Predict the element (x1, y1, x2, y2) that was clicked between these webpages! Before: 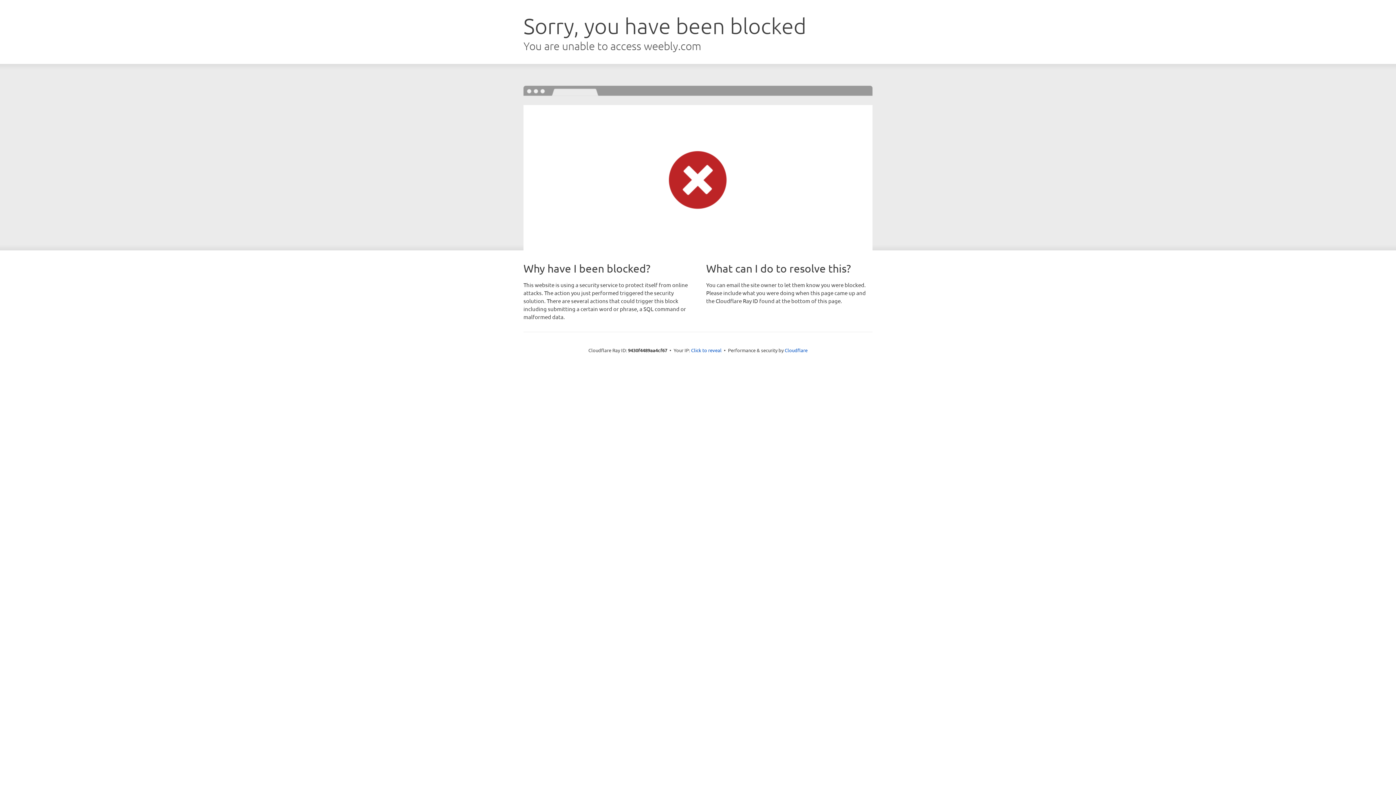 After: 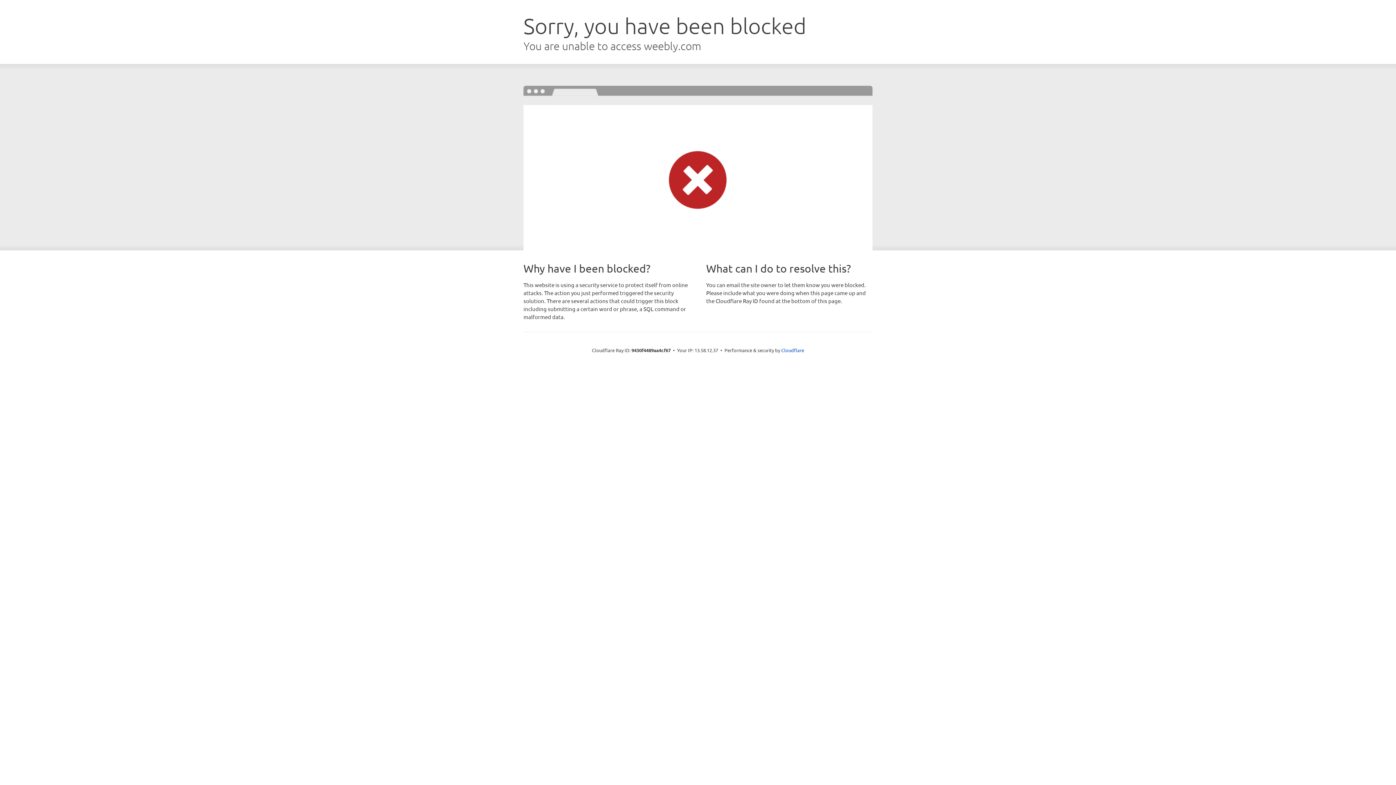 Action: label: Click to reveal bbox: (691, 346, 721, 353)